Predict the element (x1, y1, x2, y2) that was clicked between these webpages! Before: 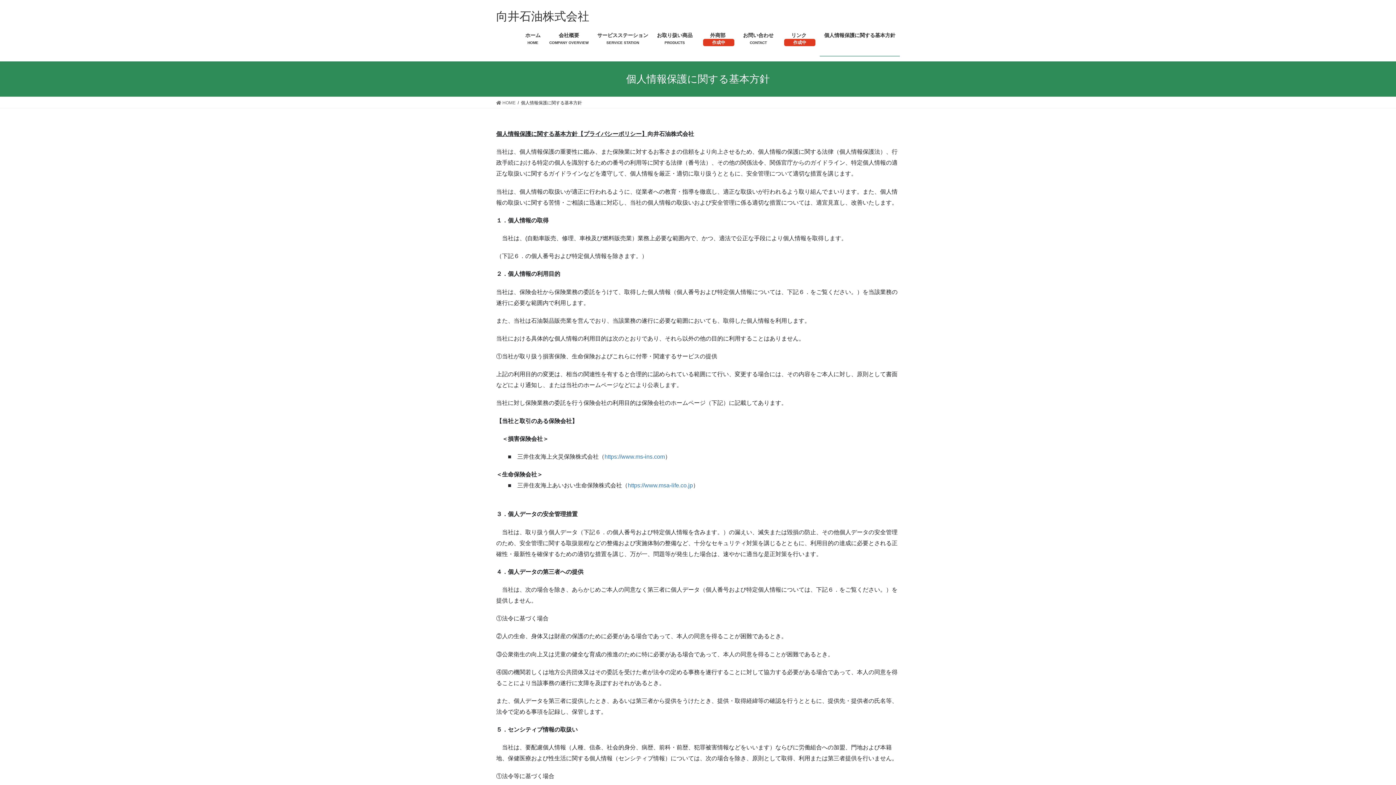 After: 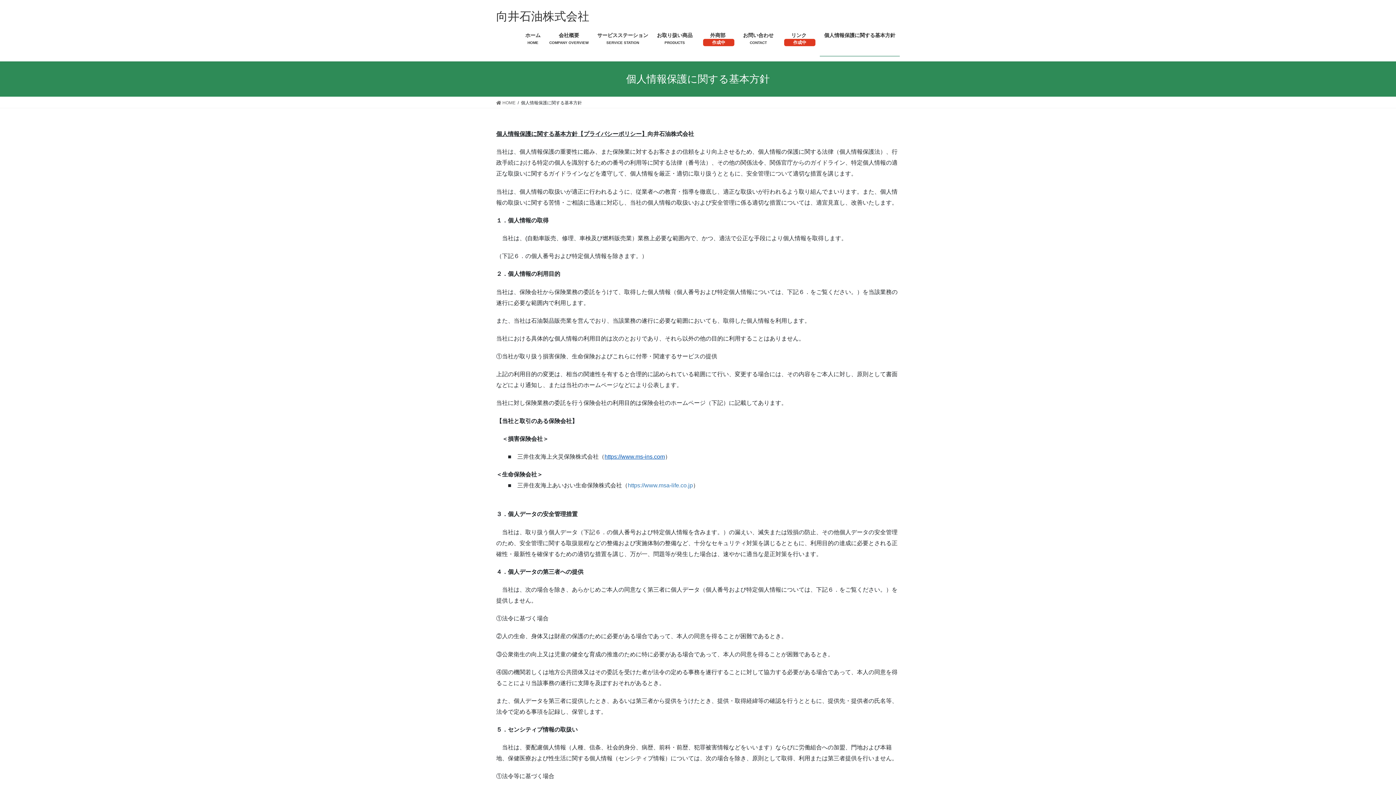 Action: bbox: (604, 453, 665, 460) label: https://www.ms-ins.com